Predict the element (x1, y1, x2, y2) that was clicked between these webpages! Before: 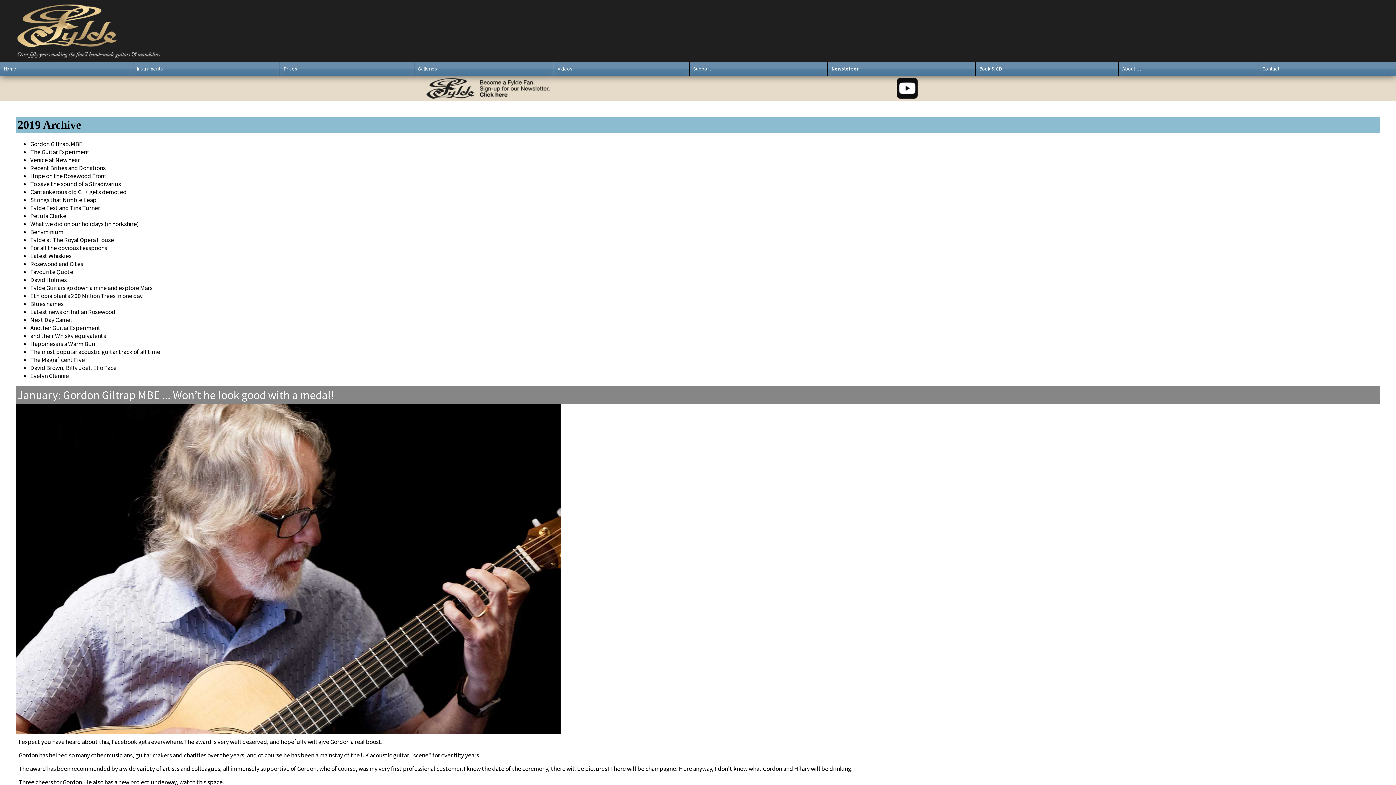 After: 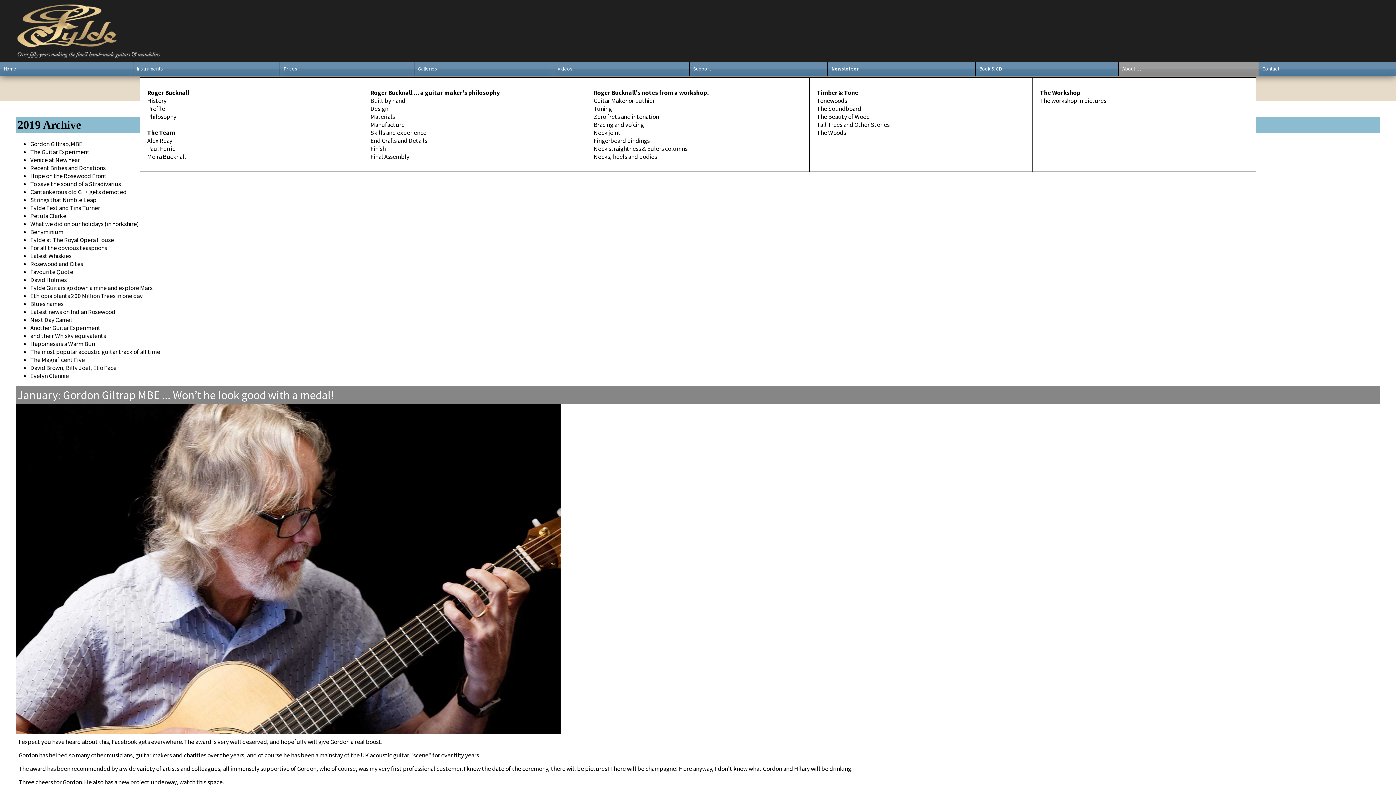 Action: label: About Us bbox: (1118, 61, 1259, 75)